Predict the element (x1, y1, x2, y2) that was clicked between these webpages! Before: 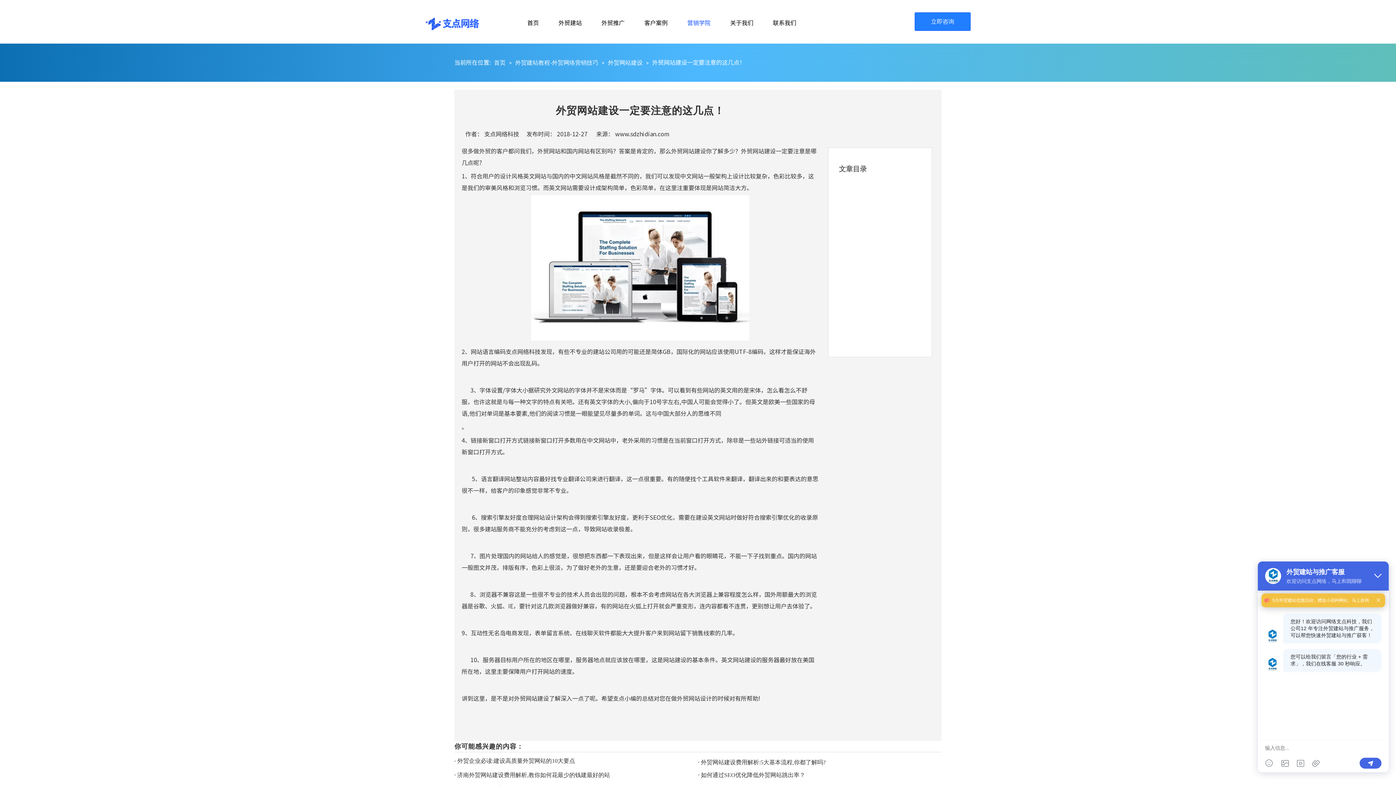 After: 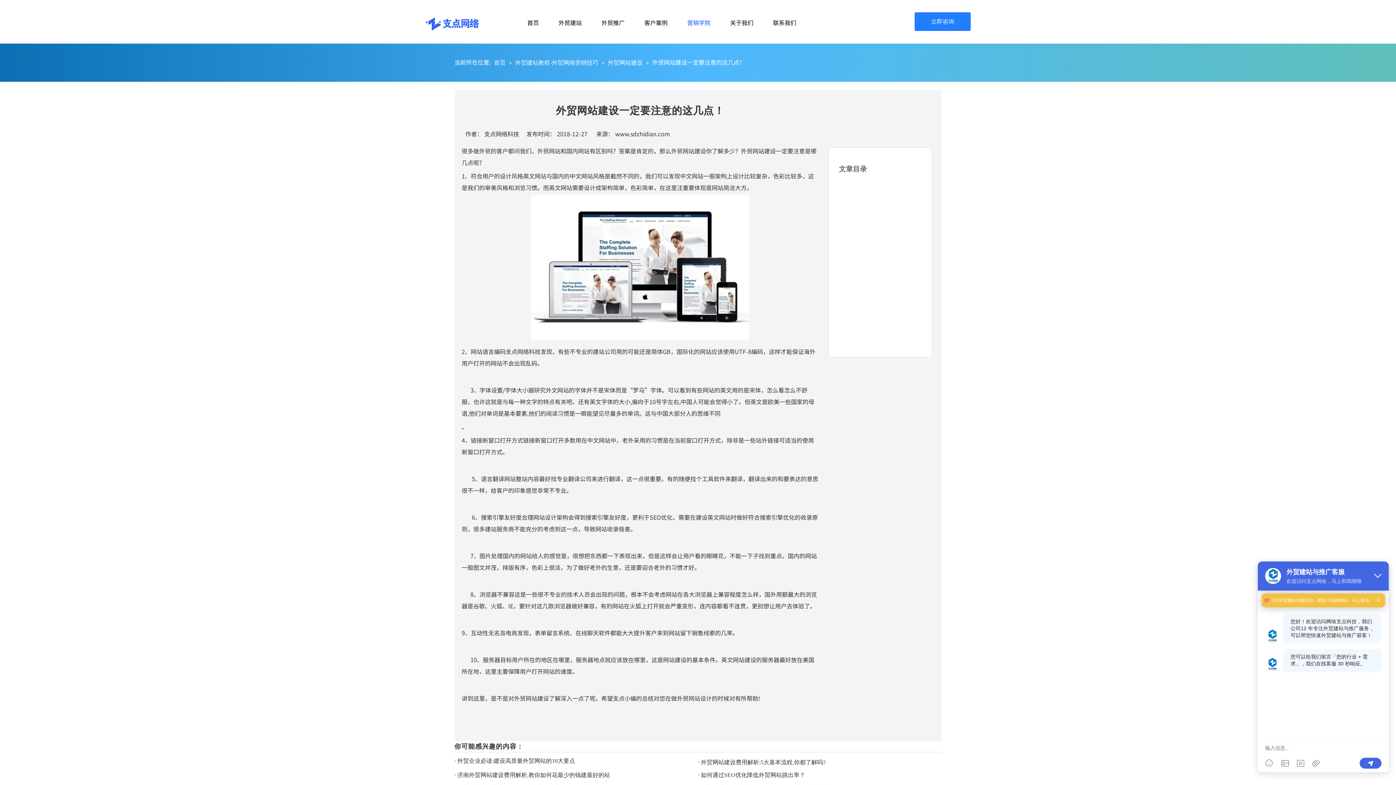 Action: bbox: (615, 129, 669, 138) label: www.sdzhidian.com